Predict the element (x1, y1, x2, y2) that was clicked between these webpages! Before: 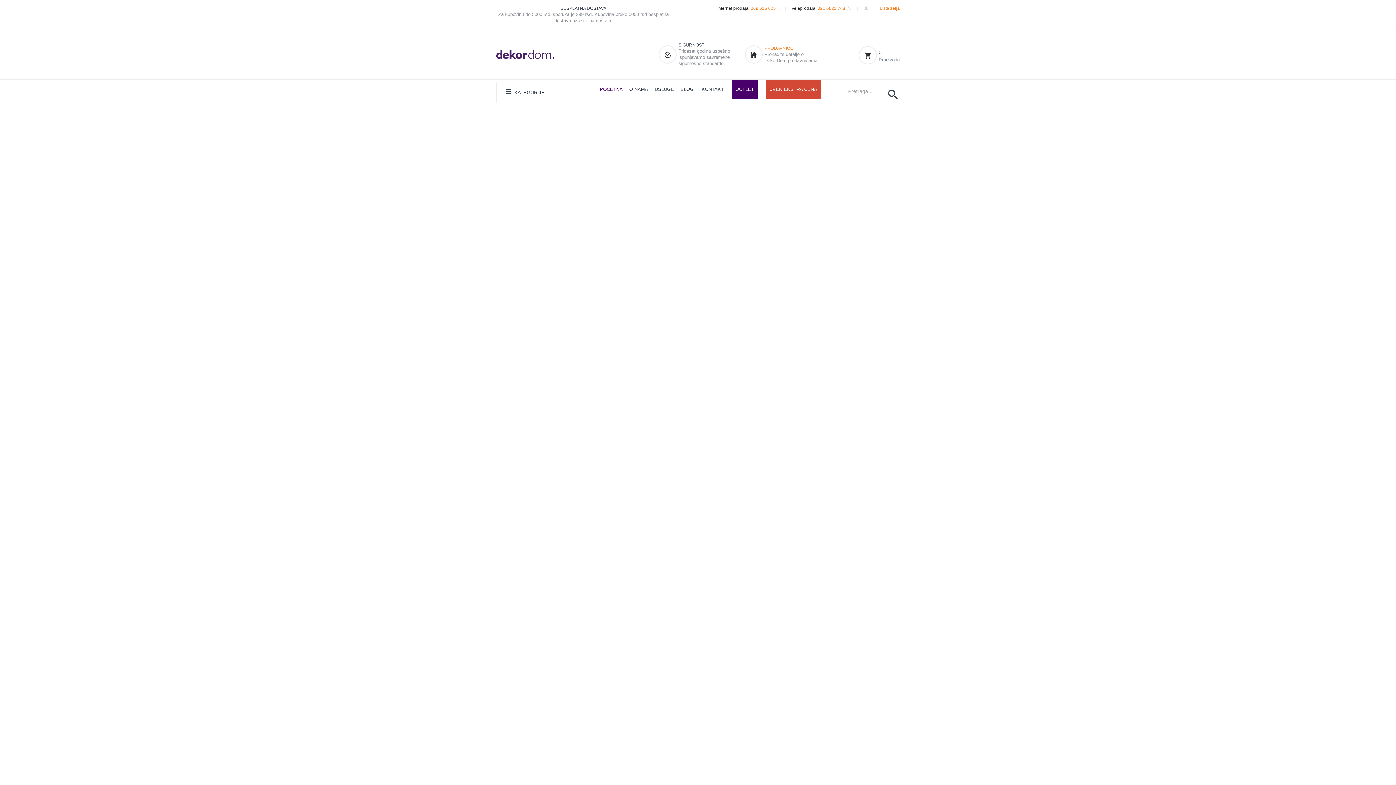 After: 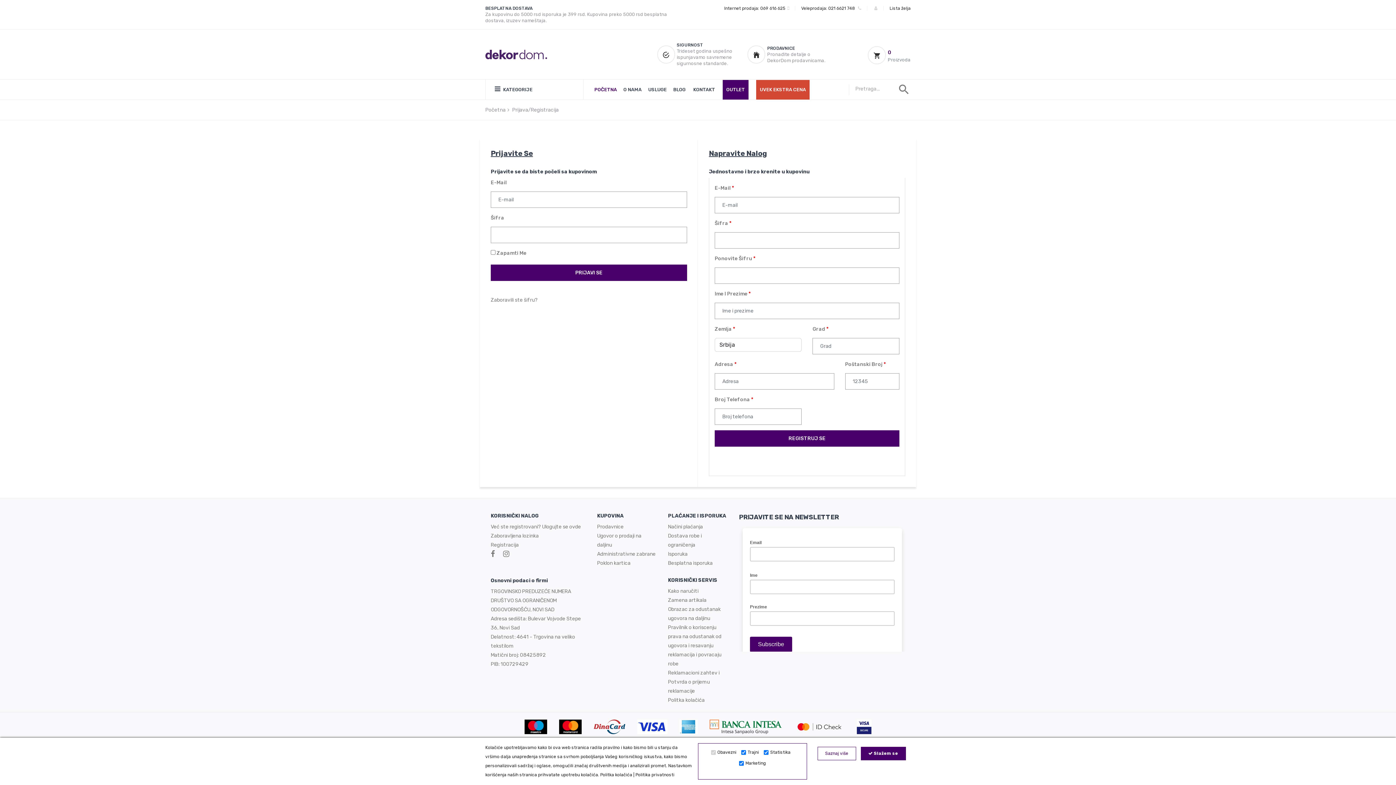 Action: bbox: (864, 5, 868, 11)